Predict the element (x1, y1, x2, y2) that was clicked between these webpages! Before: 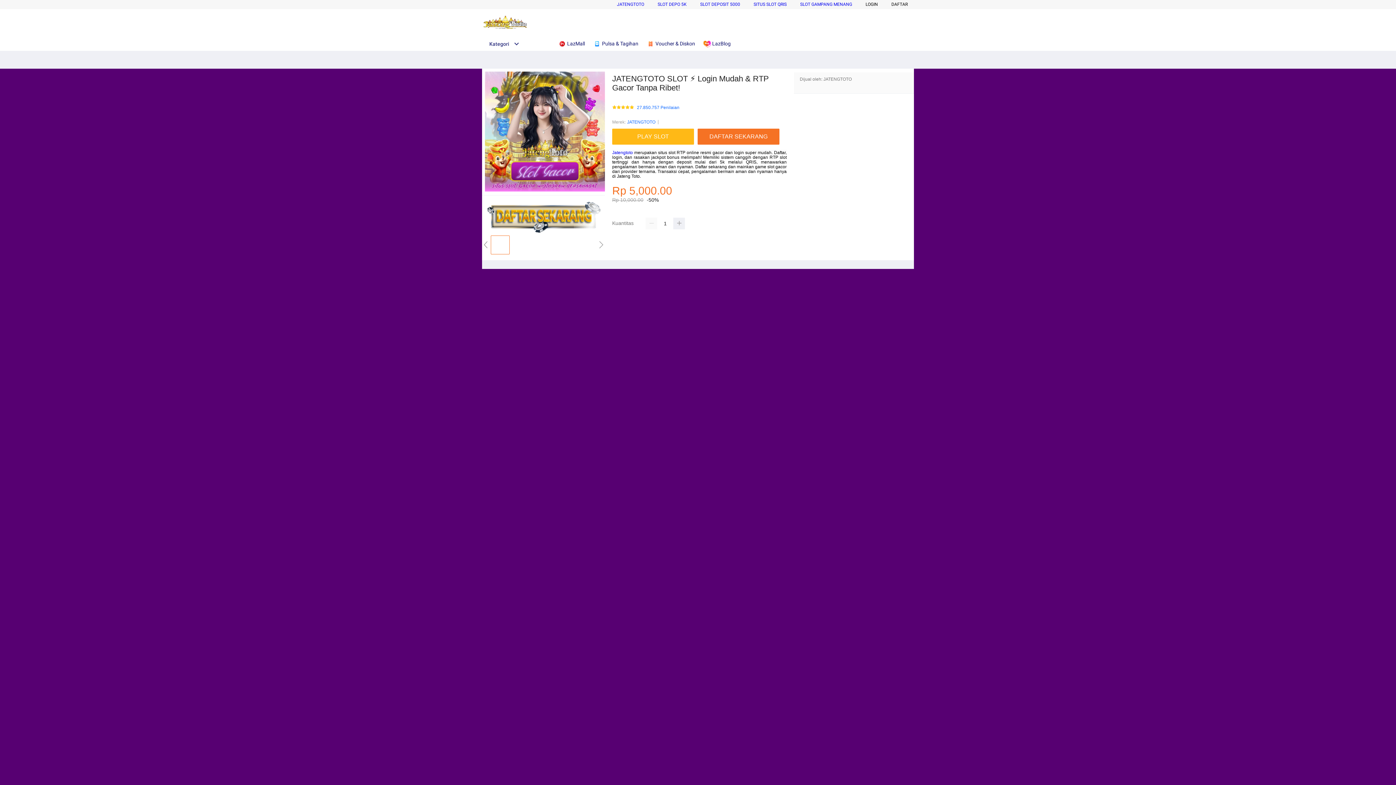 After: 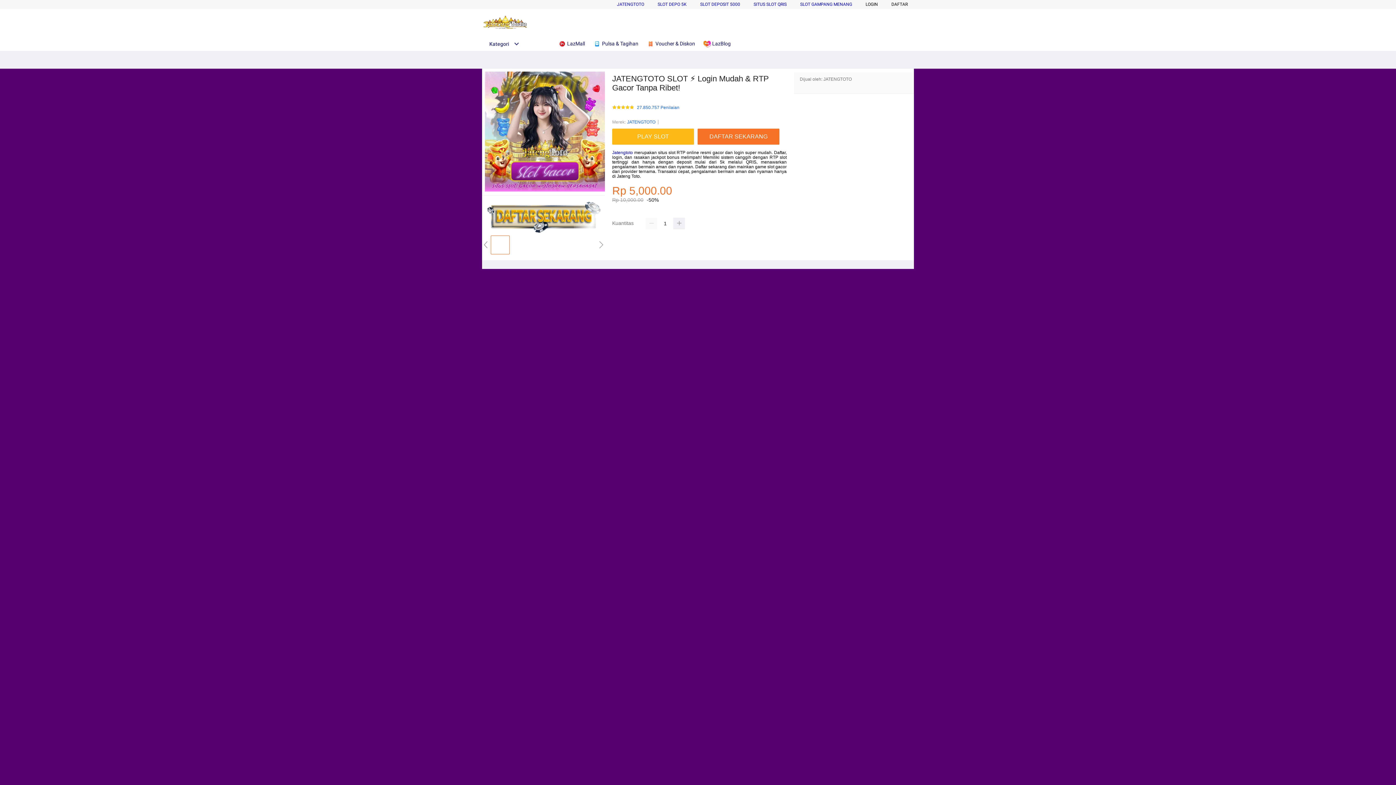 Action: bbox: (753, 1, 786, 6) label: SITUS SLOT QRIS